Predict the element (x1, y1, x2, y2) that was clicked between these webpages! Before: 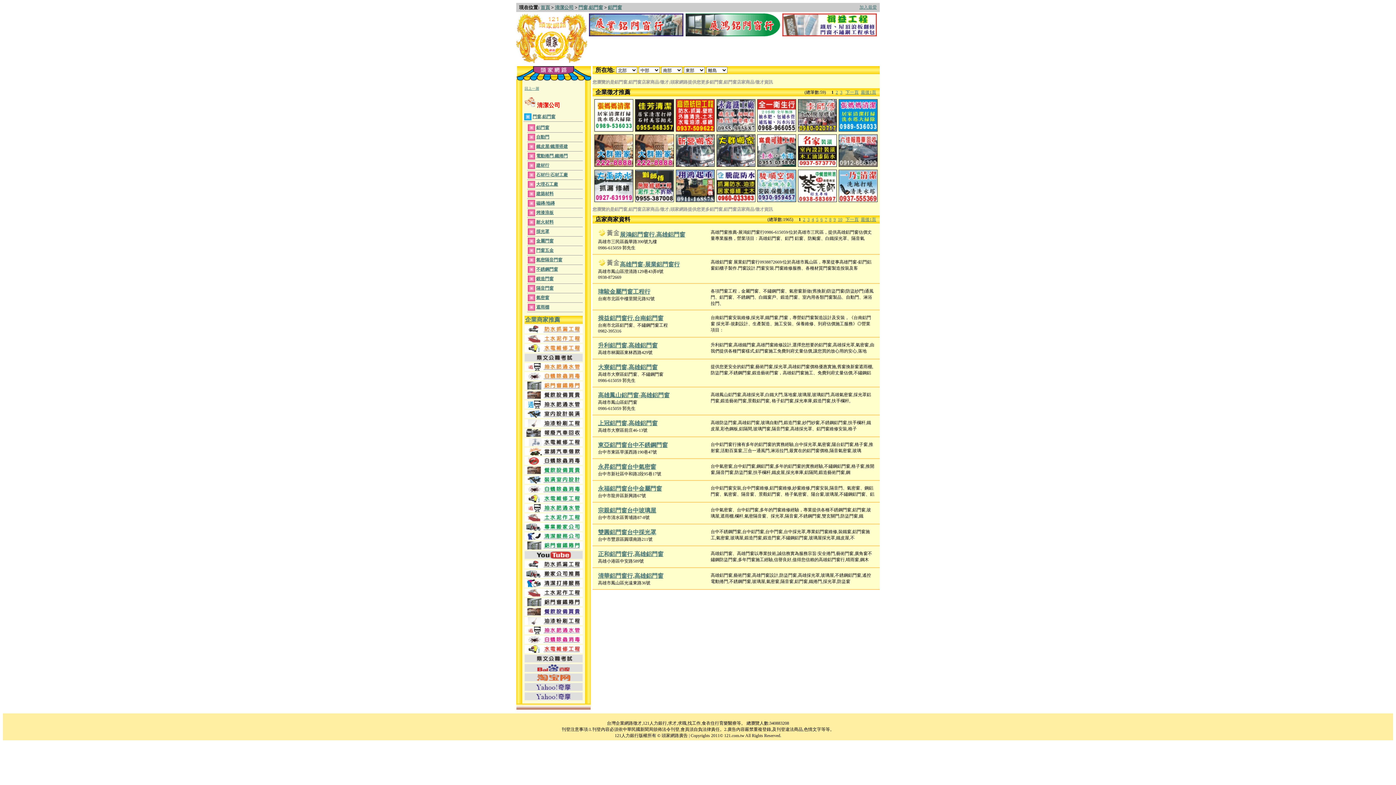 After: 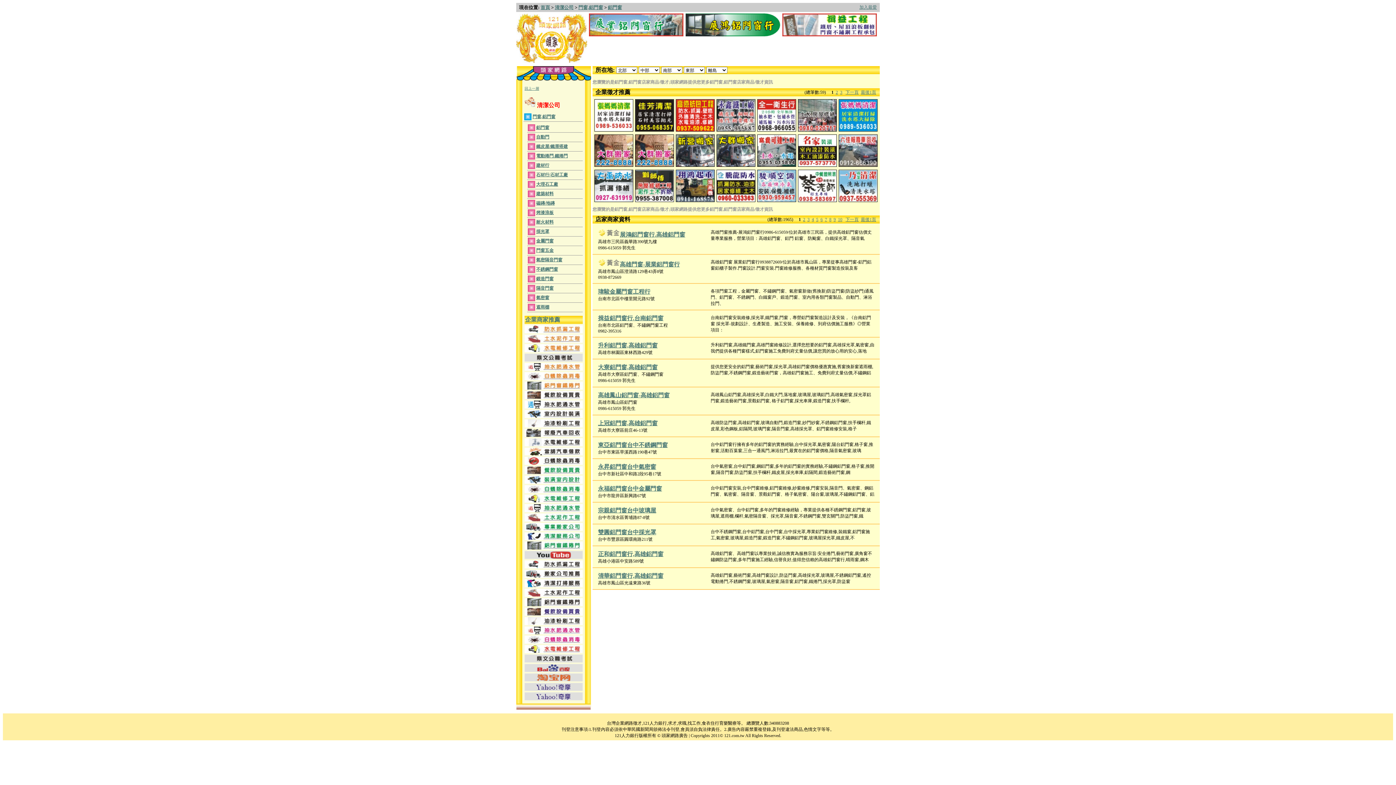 Action: bbox: (717, 162, 755, 167)